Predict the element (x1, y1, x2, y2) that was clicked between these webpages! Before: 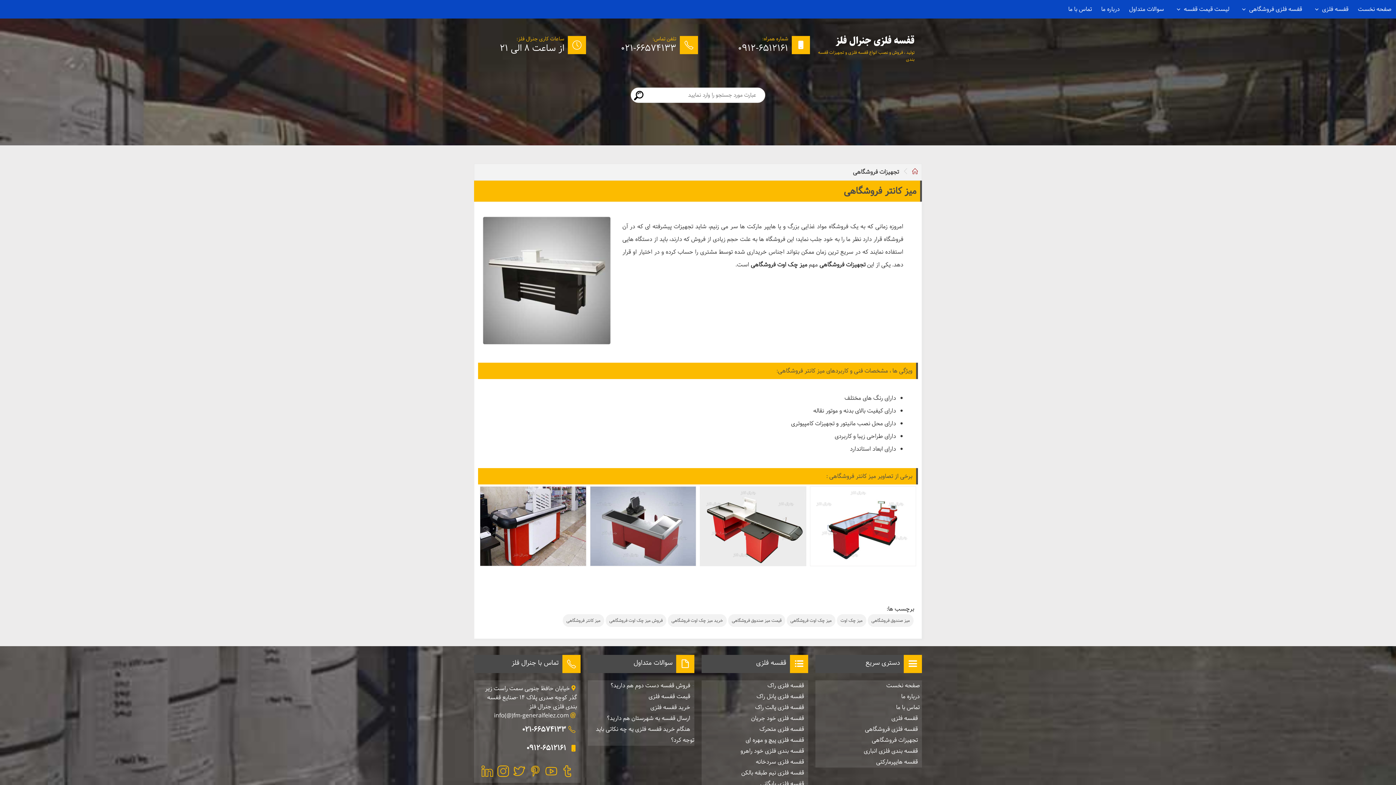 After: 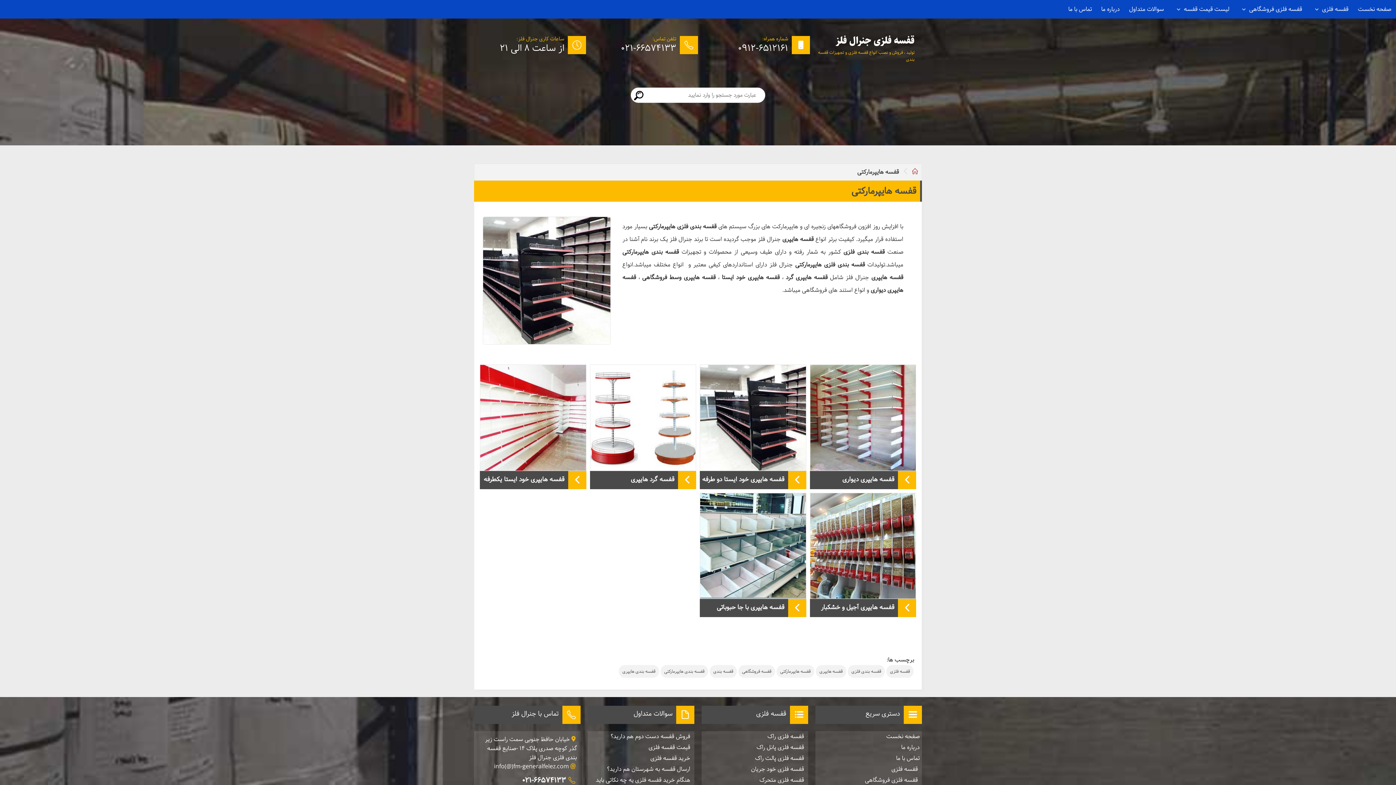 Action: bbox: (876, 754, 918, 766) label: قفسه هایپرمارکتی